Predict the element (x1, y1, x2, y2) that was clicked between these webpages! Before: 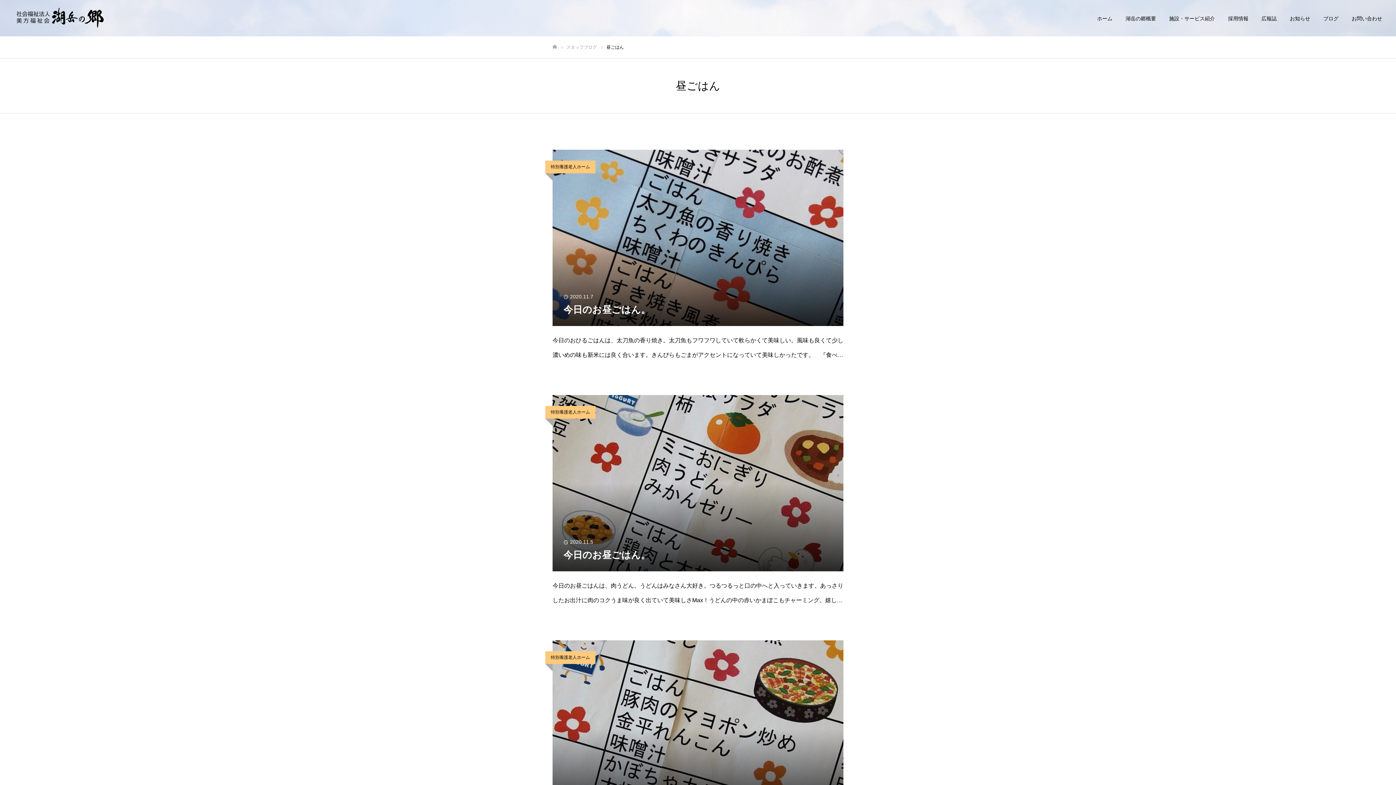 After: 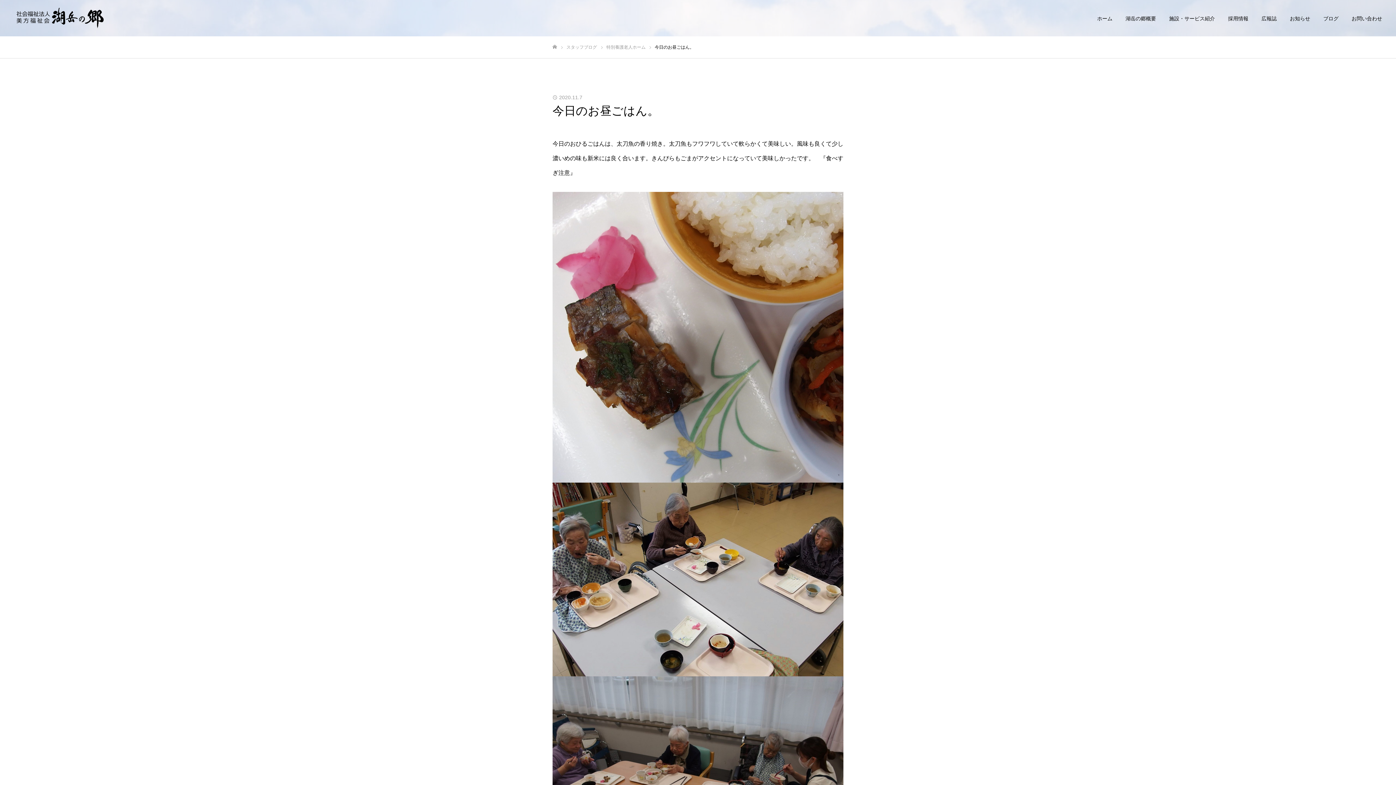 Action: label: 2020.11.7

今日のお昼ごはん。 bbox: (552, 149, 843, 326)